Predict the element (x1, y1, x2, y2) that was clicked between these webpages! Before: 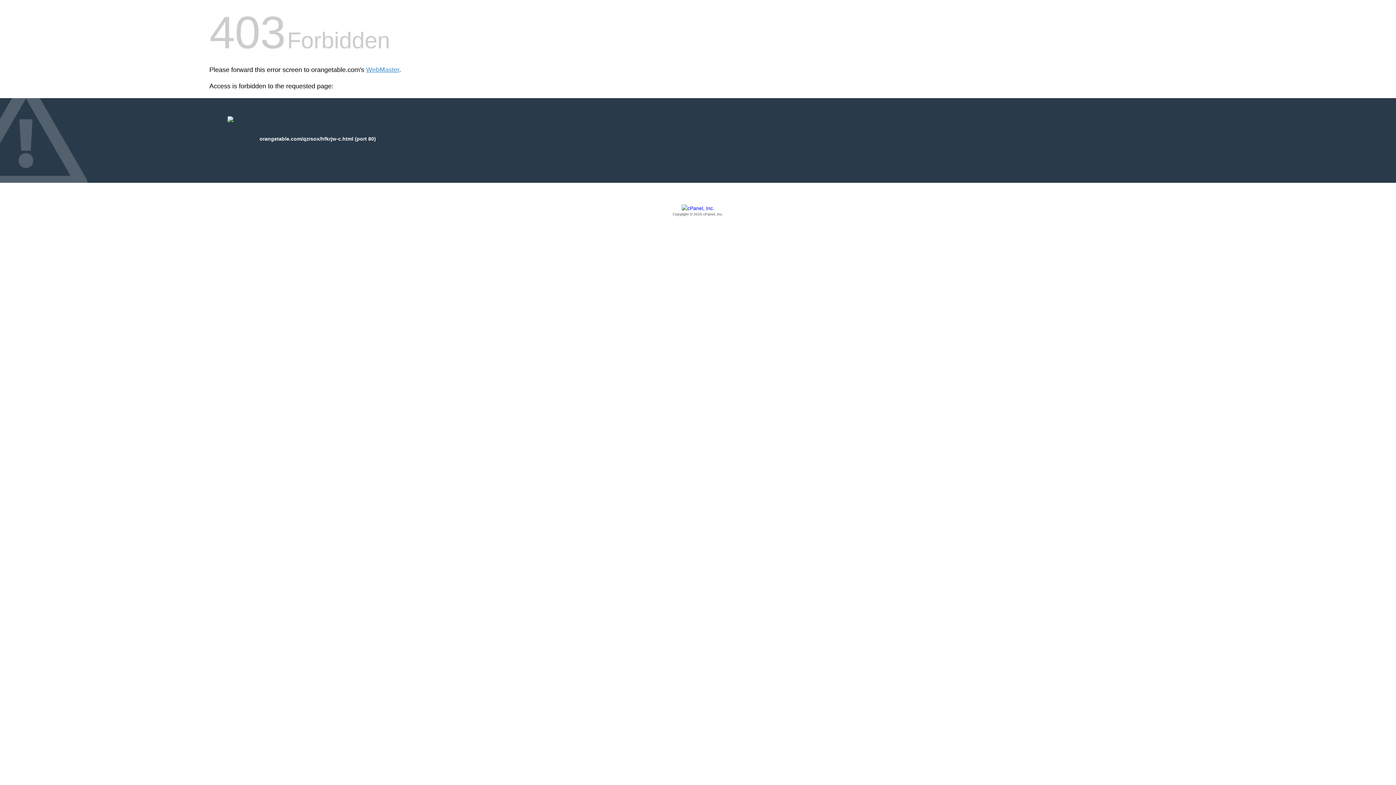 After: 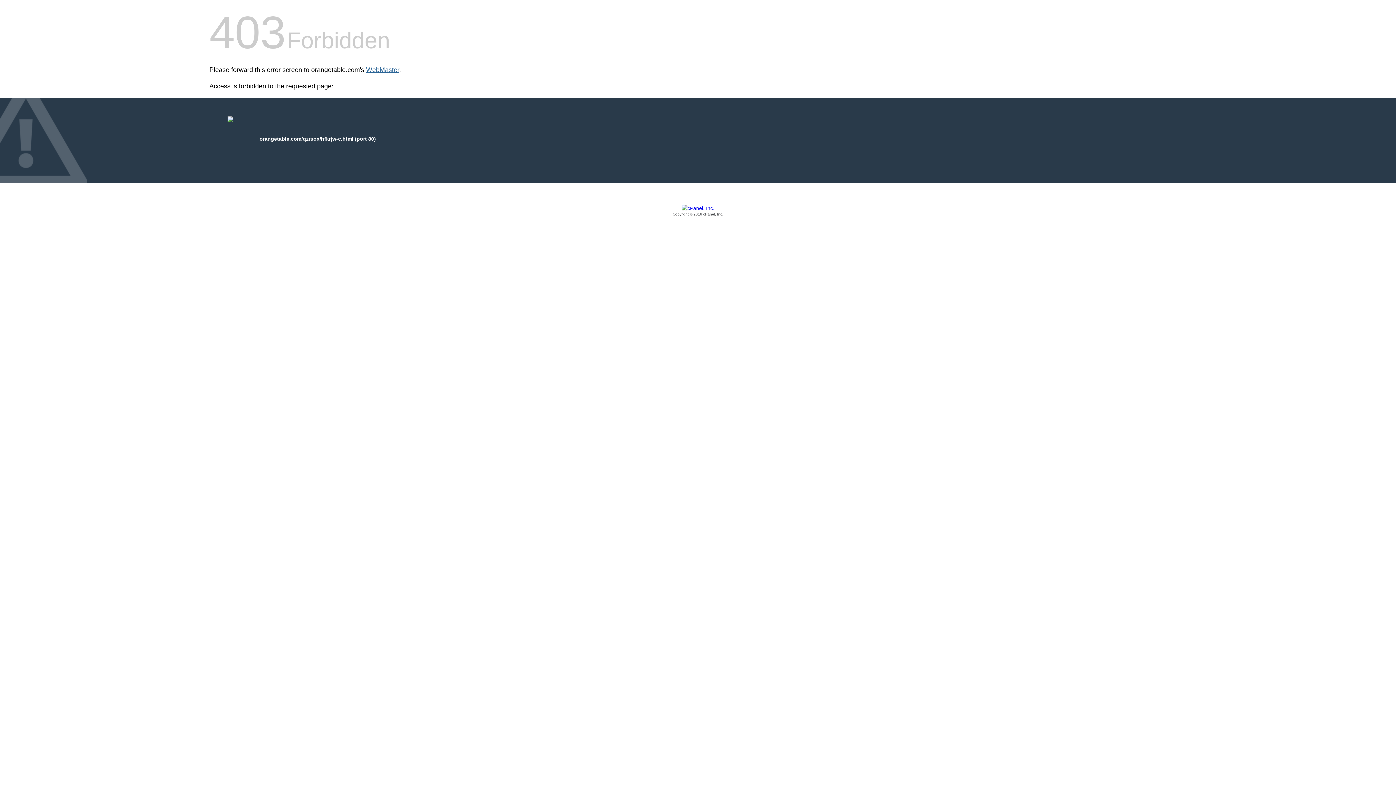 Action: bbox: (366, 66, 399, 73) label: WebMaster